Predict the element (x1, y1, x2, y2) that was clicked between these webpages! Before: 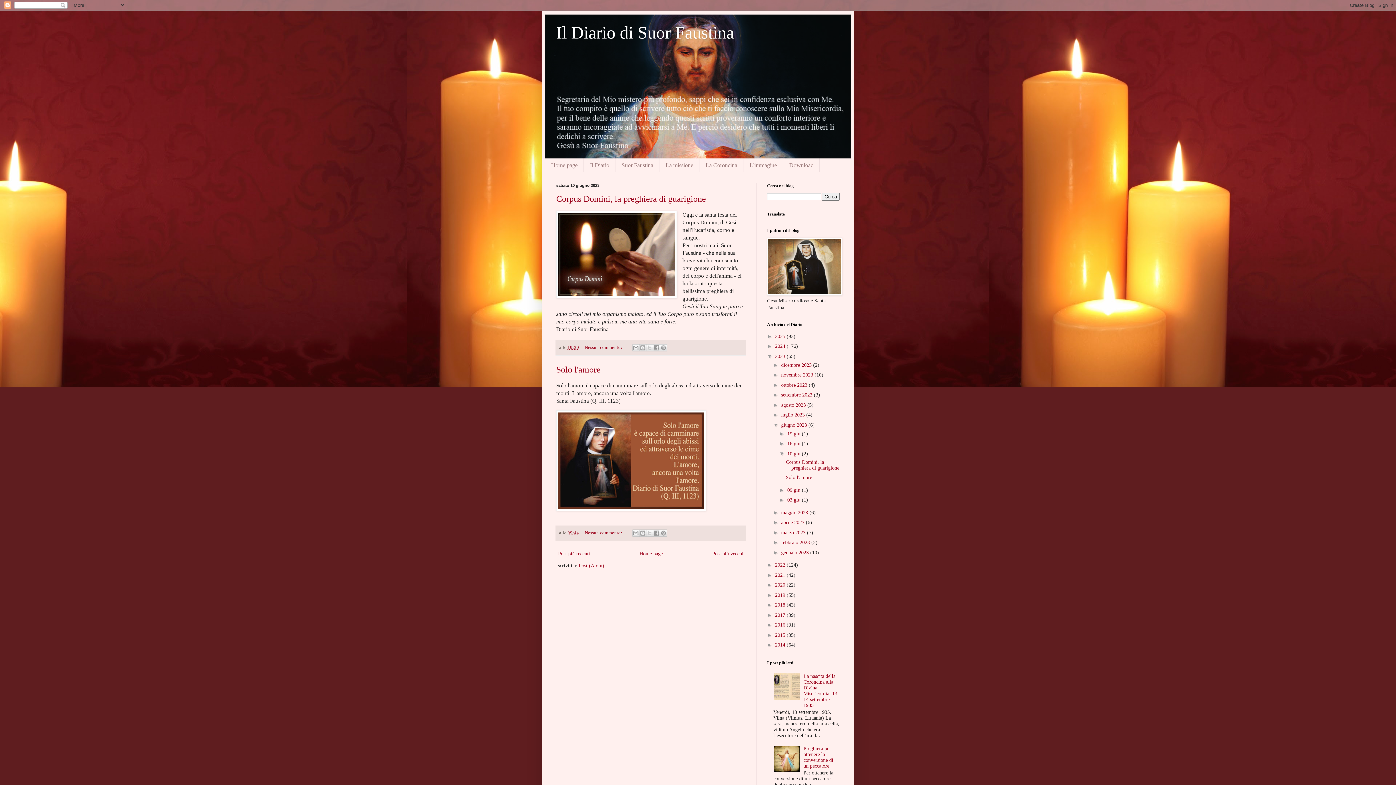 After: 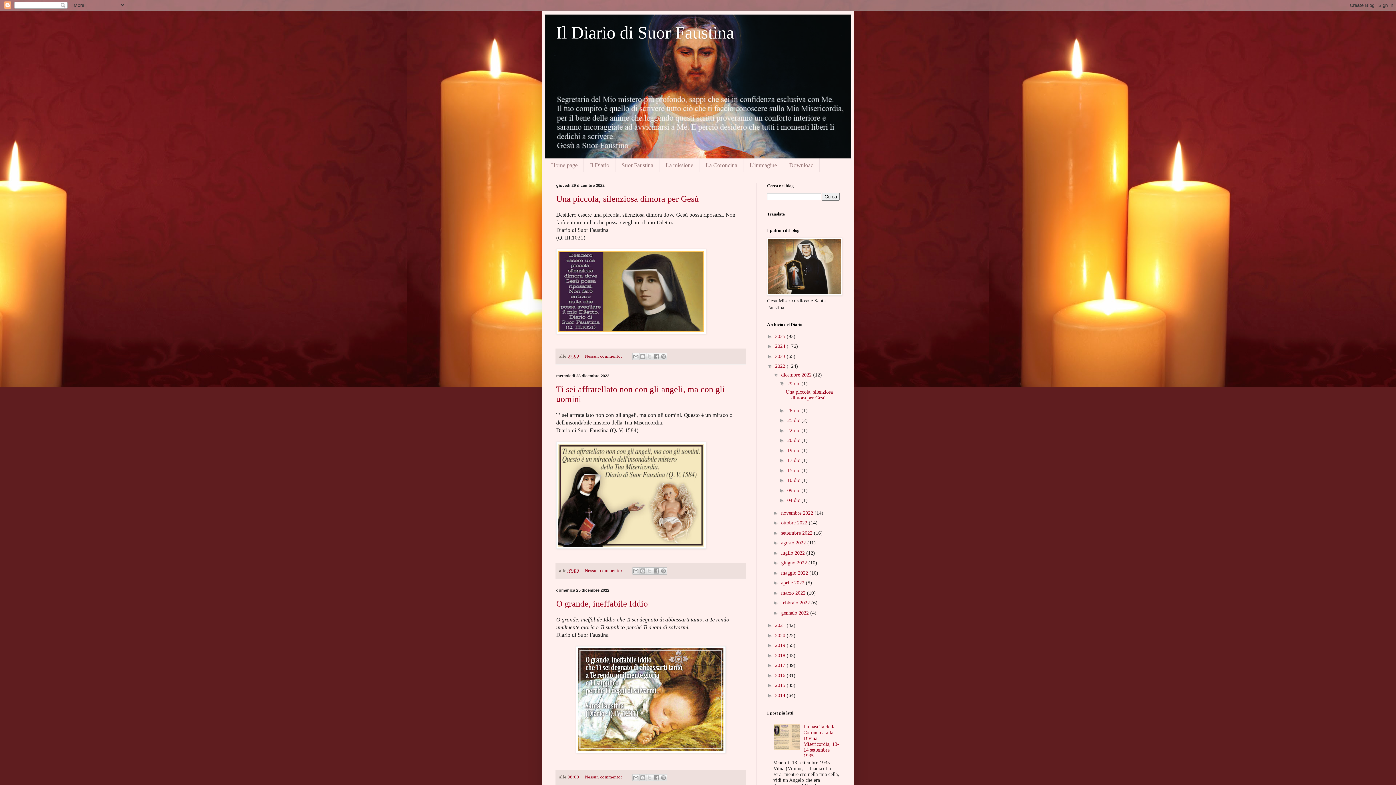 Action: label: 2022  bbox: (775, 562, 786, 568)